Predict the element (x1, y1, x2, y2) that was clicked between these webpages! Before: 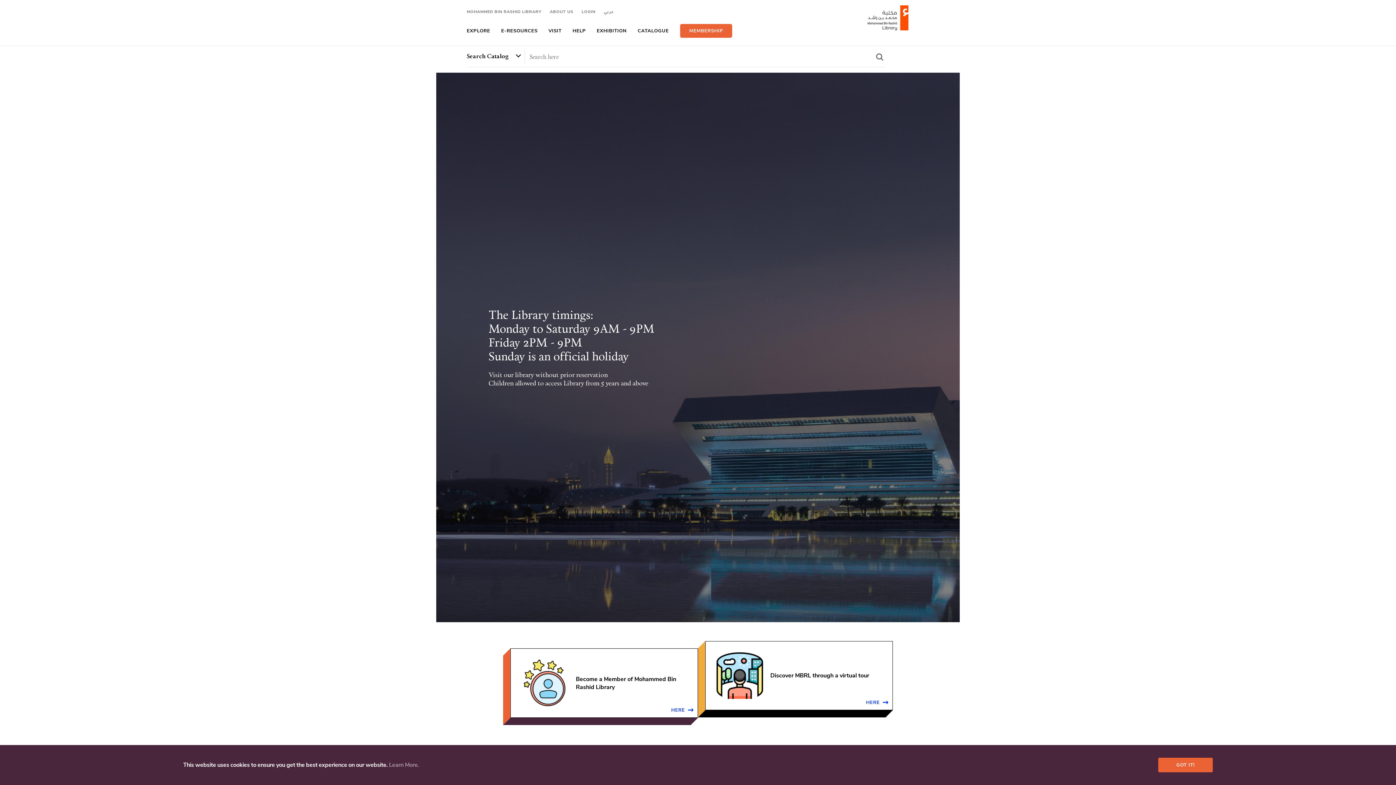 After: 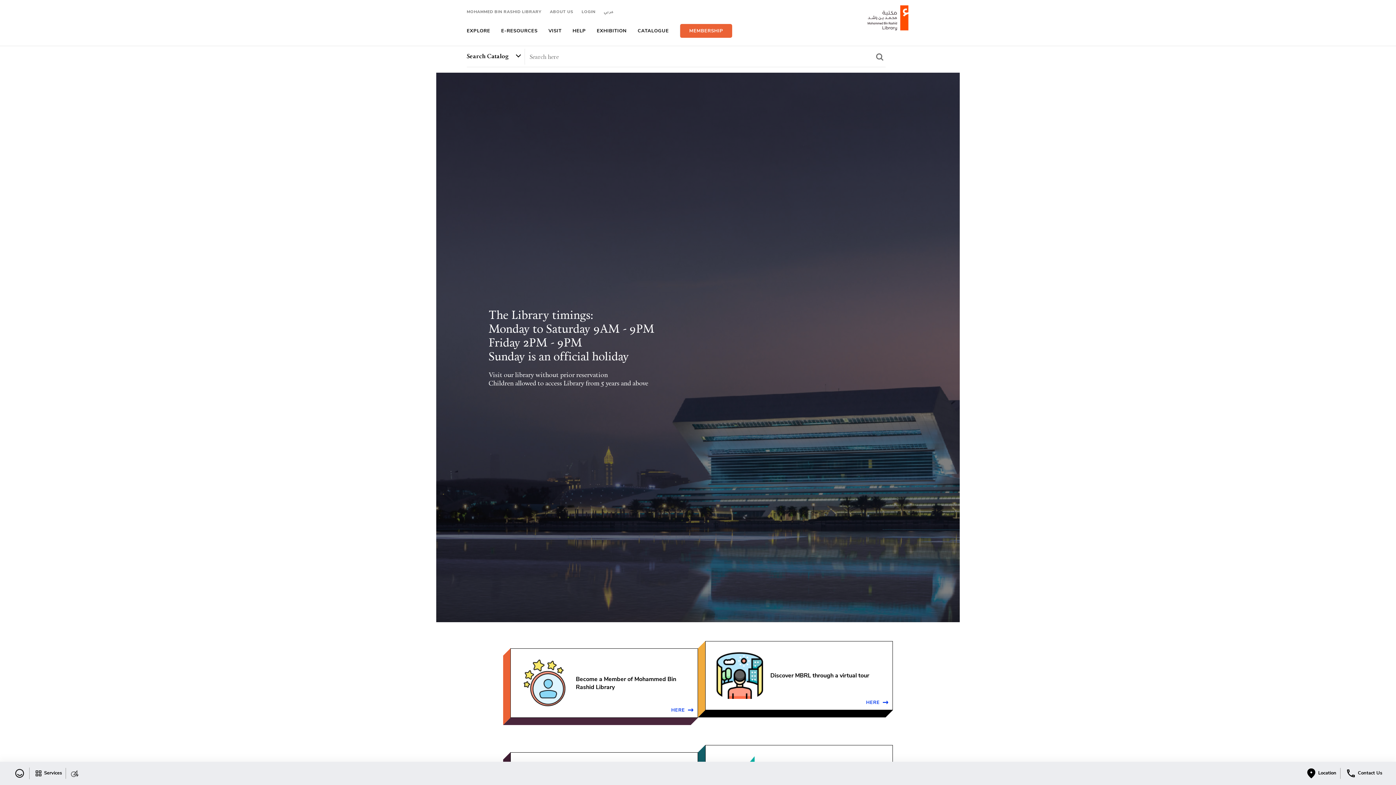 Action: bbox: (466, 9, 541, 14) label: MOHAMMED BIN RASHID LIBRARY